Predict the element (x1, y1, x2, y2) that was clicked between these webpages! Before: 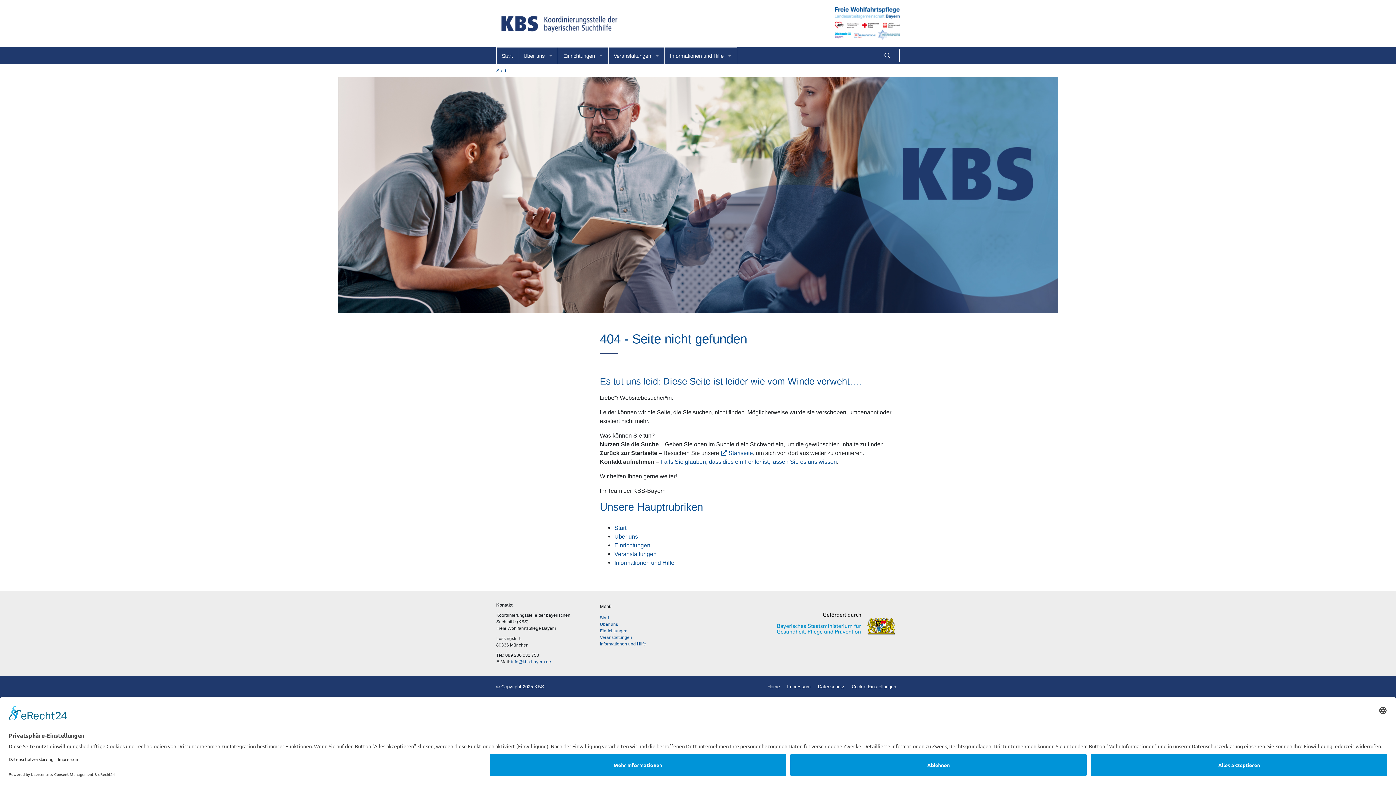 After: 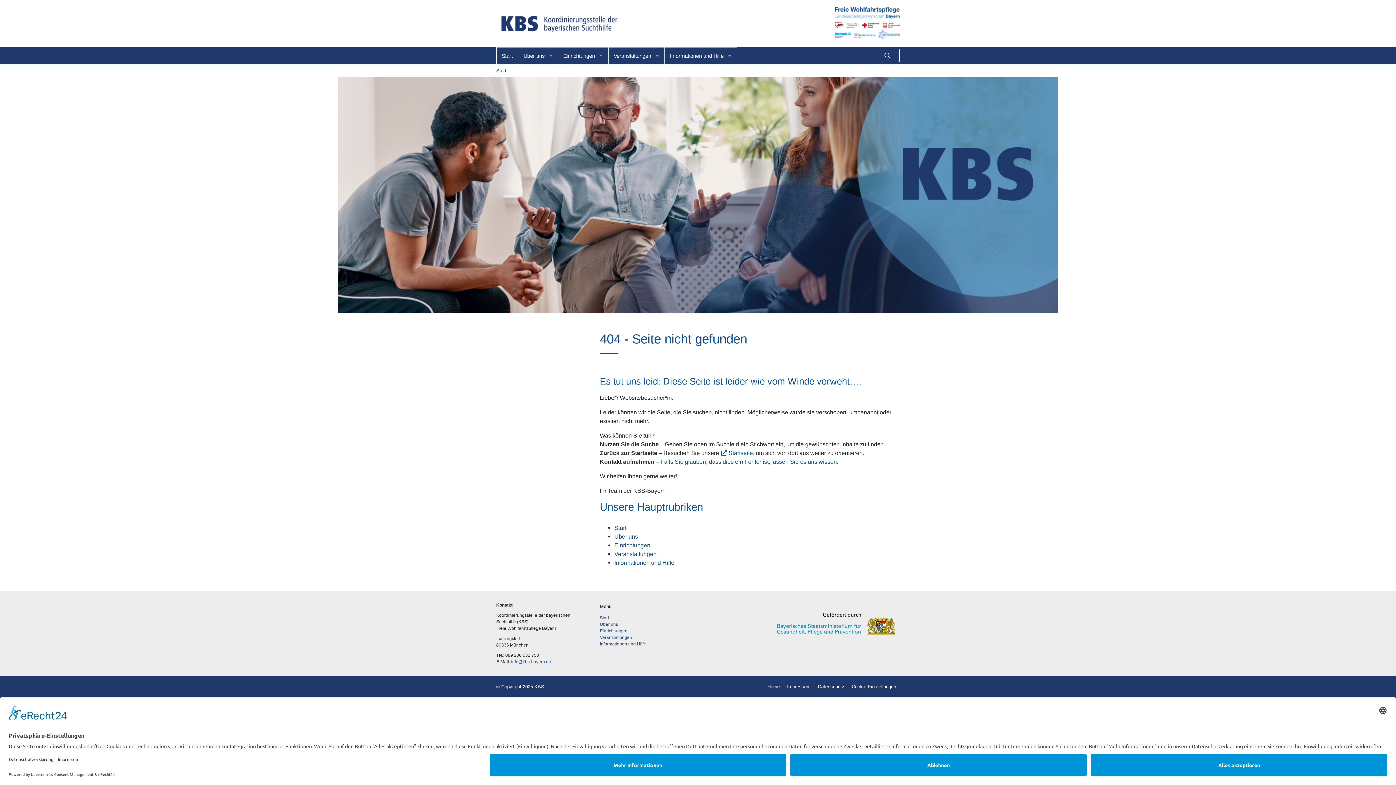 Action: bbox: (832, 19, 900, 26)